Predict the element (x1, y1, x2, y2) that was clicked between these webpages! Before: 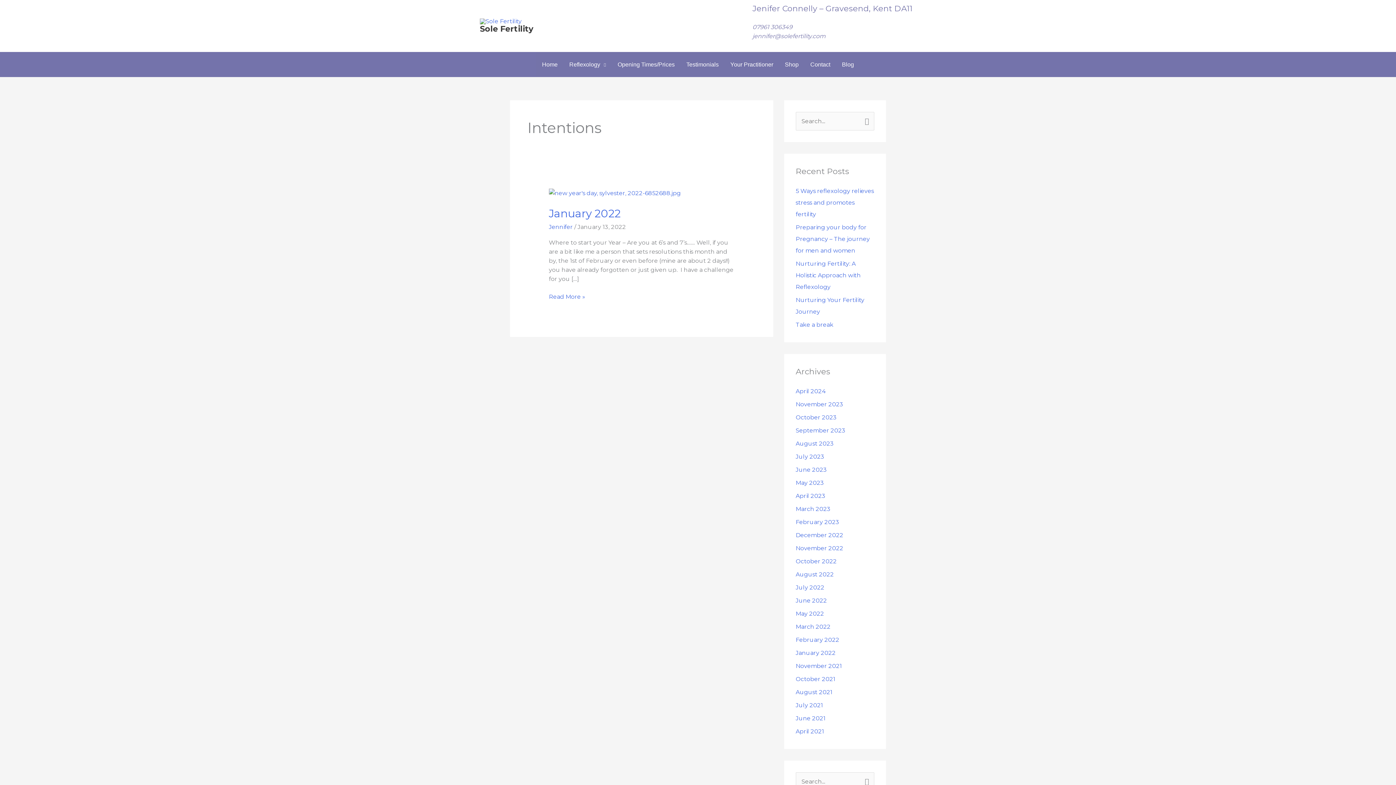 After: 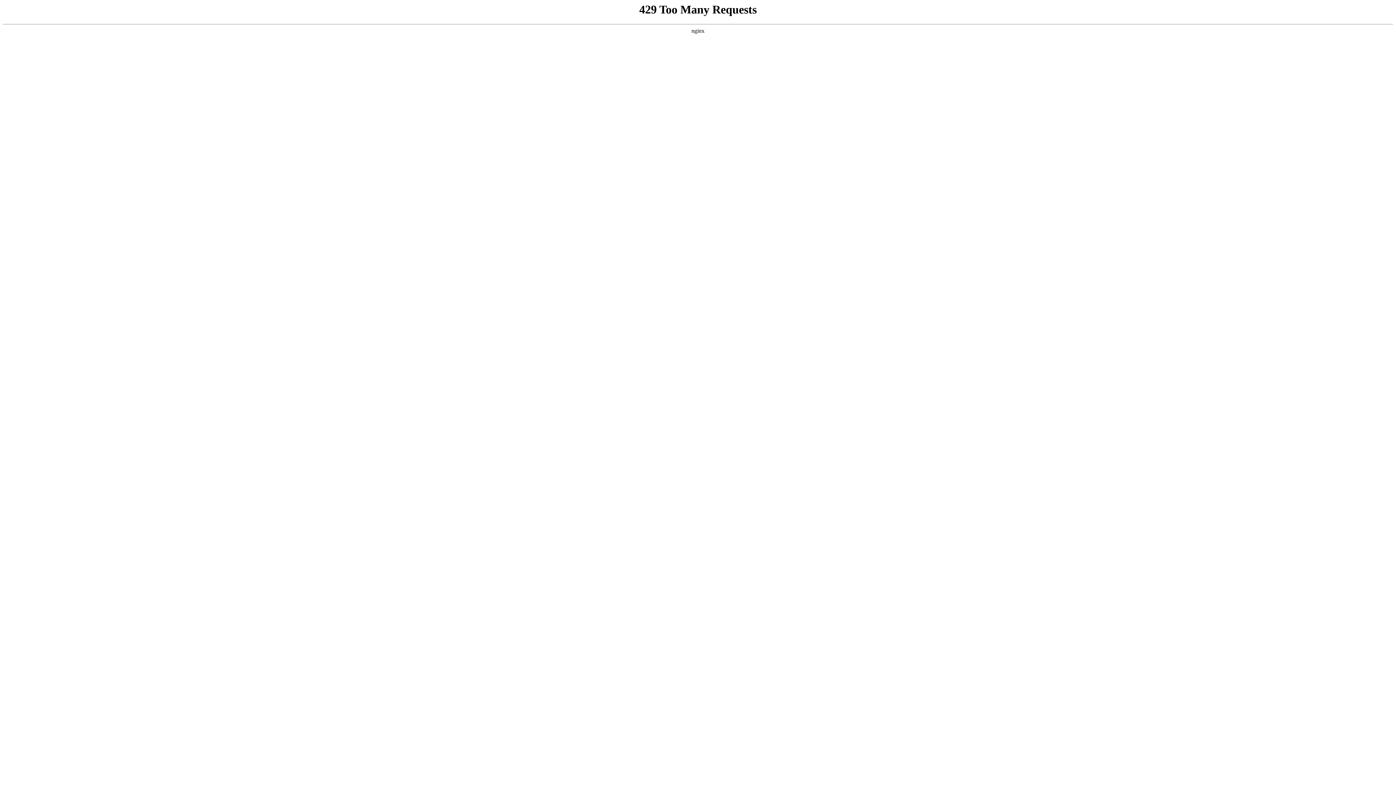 Action: label: Sole Fertility bbox: (480, 23, 533, 33)